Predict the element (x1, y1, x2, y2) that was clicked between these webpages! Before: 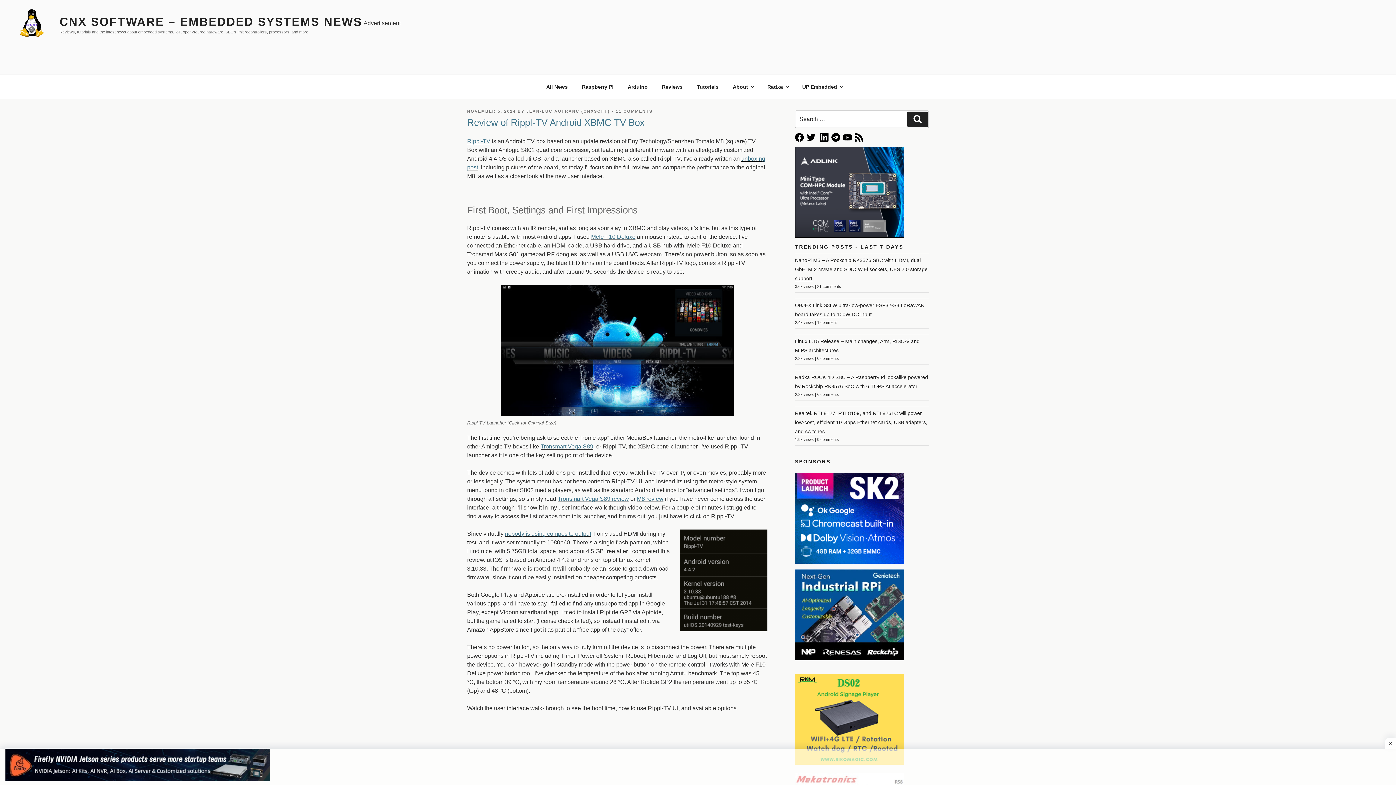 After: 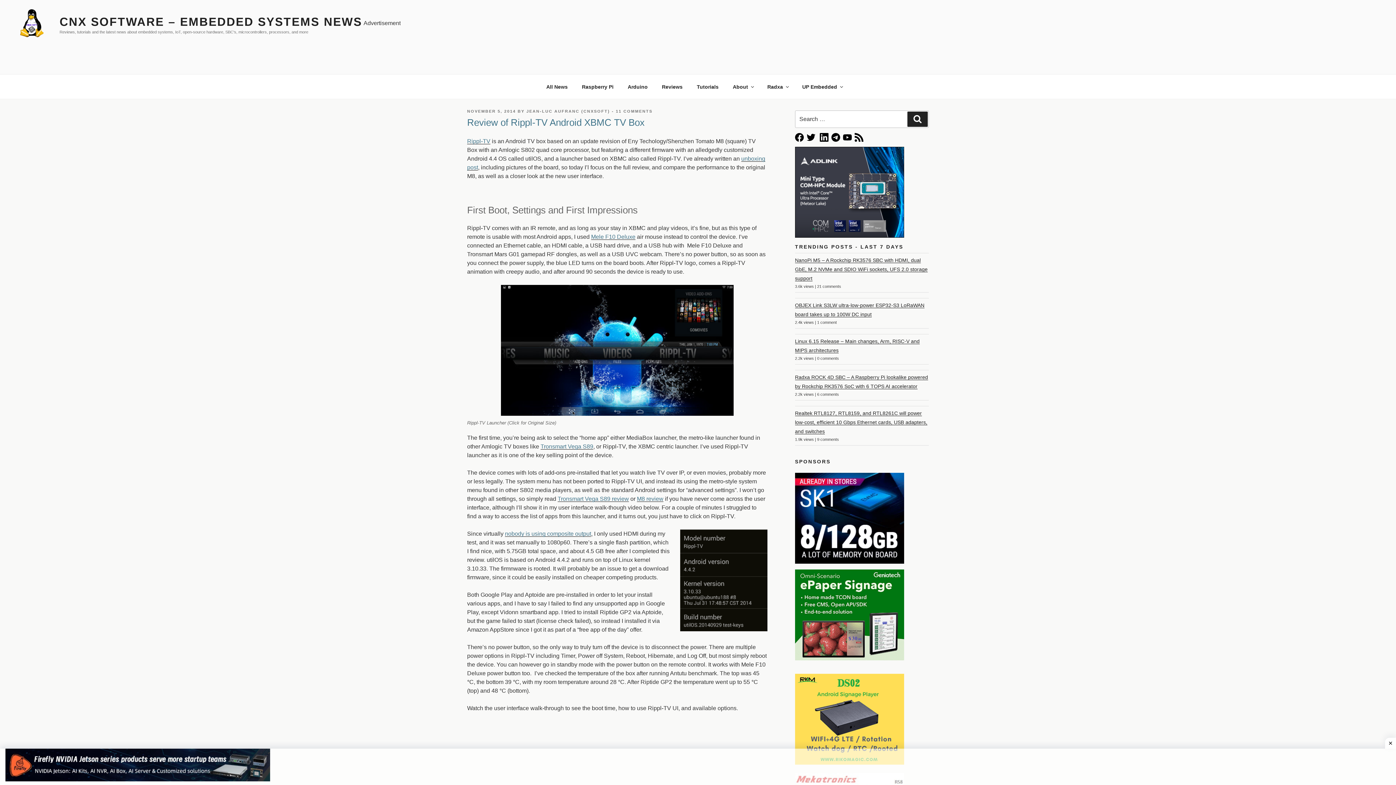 Action: bbox: (854, 134, 863, 140)